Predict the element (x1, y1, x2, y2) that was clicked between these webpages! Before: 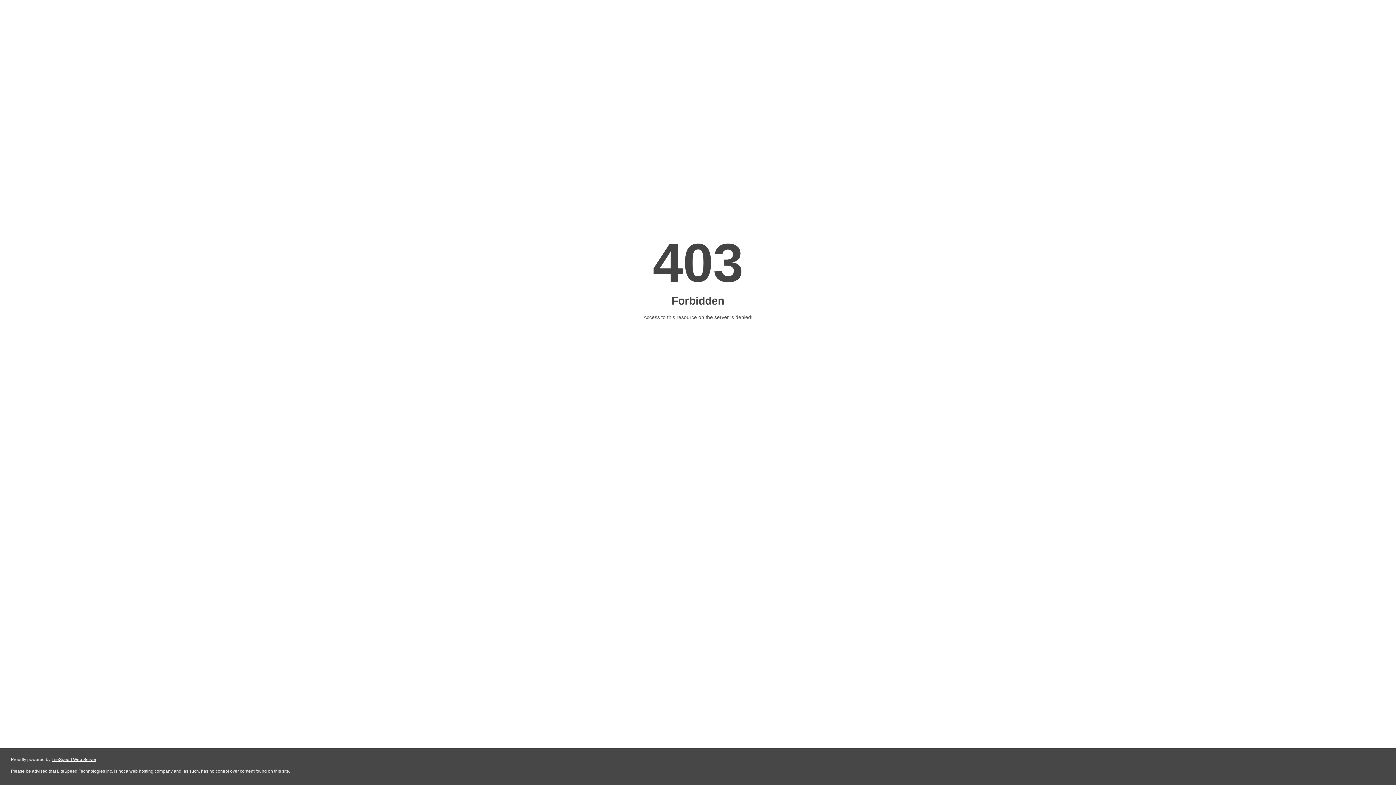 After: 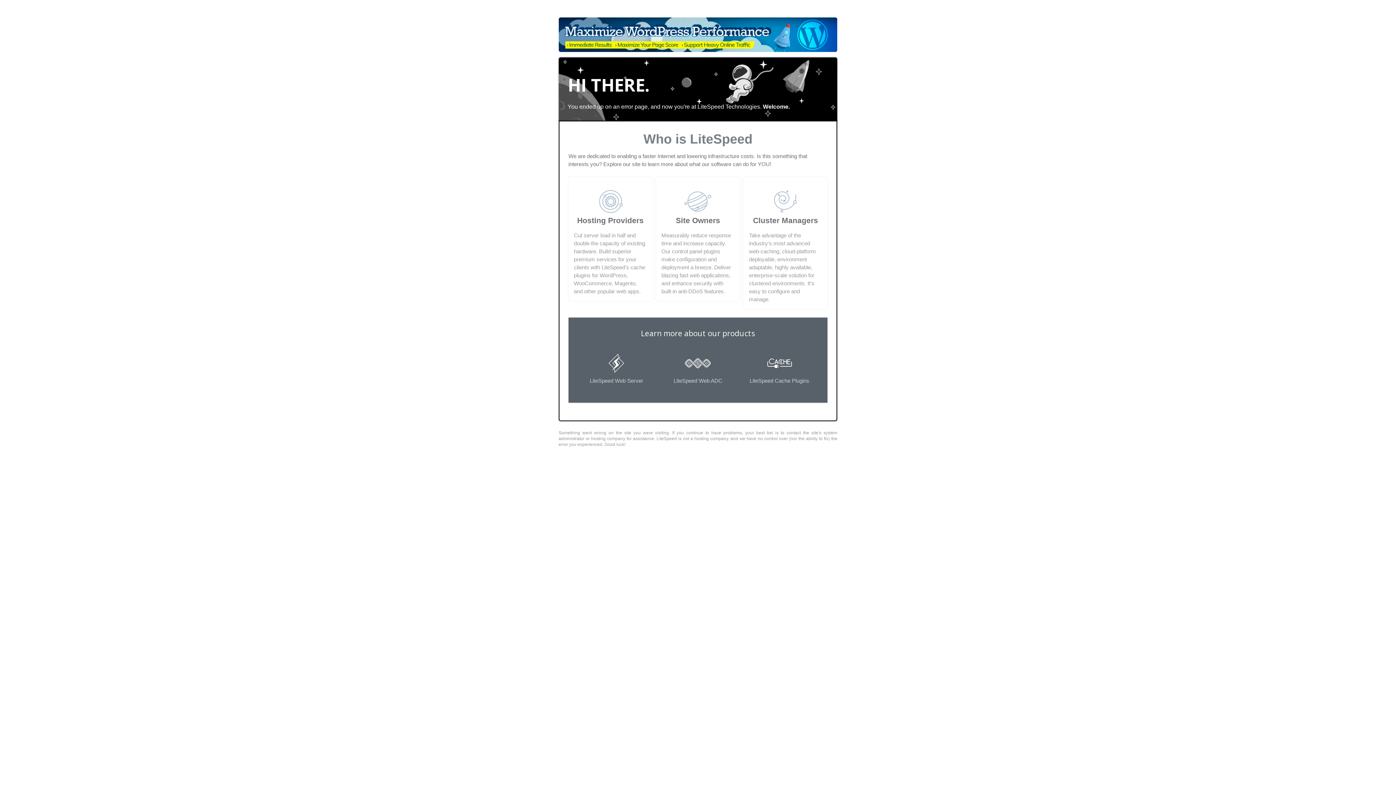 Action: label: LiteSpeed Web Server bbox: (51, 757, 96, 762)